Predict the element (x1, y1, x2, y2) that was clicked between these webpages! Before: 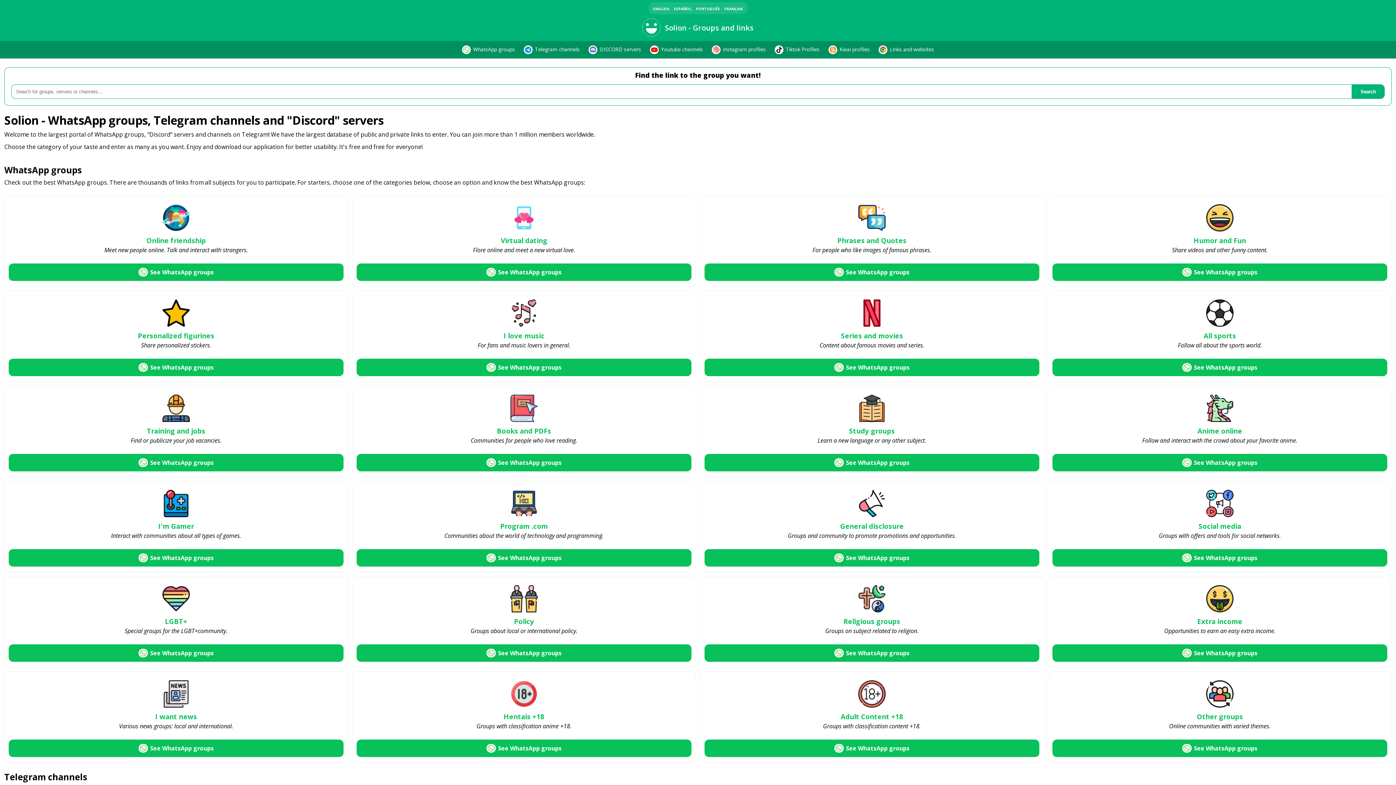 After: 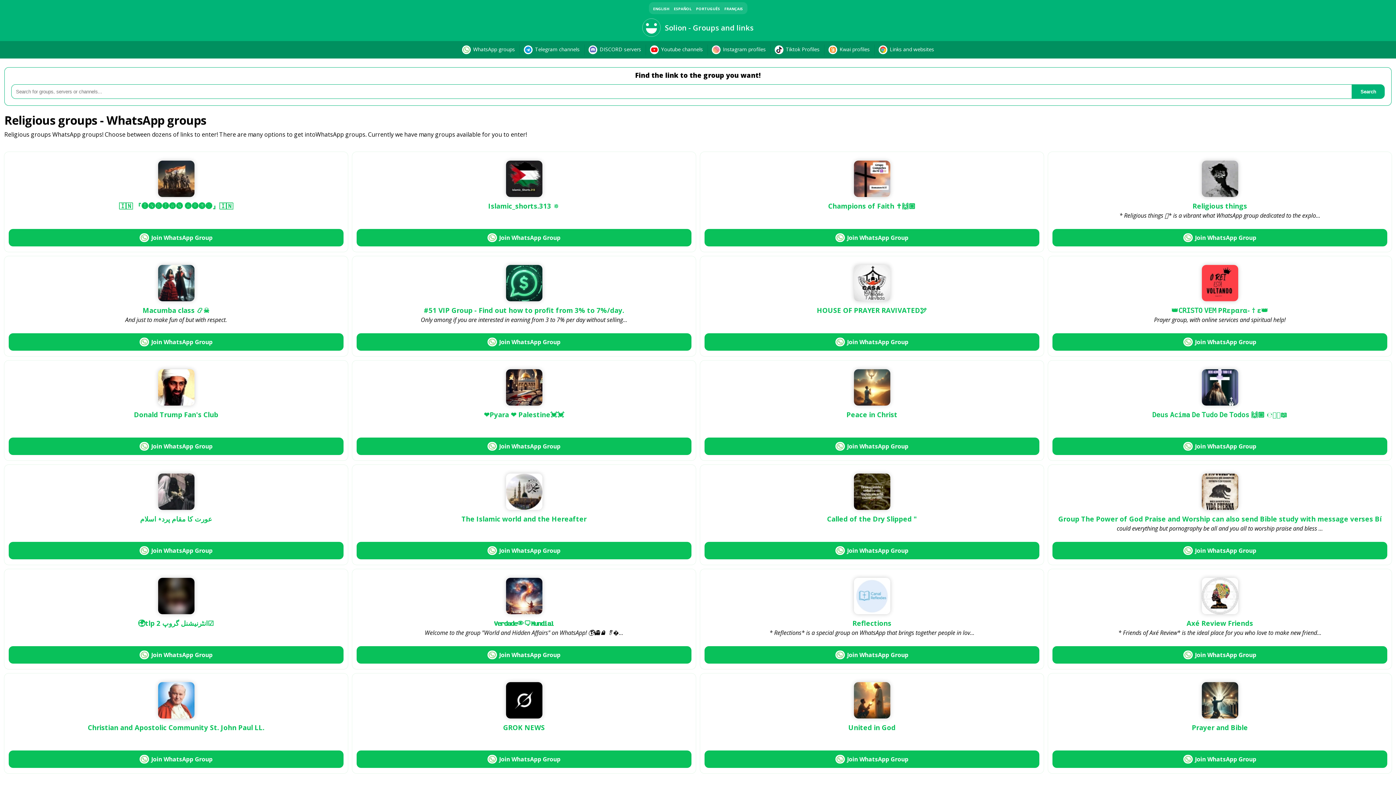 Action: label: Religious groups bbox: (843, 617, 900, 628)